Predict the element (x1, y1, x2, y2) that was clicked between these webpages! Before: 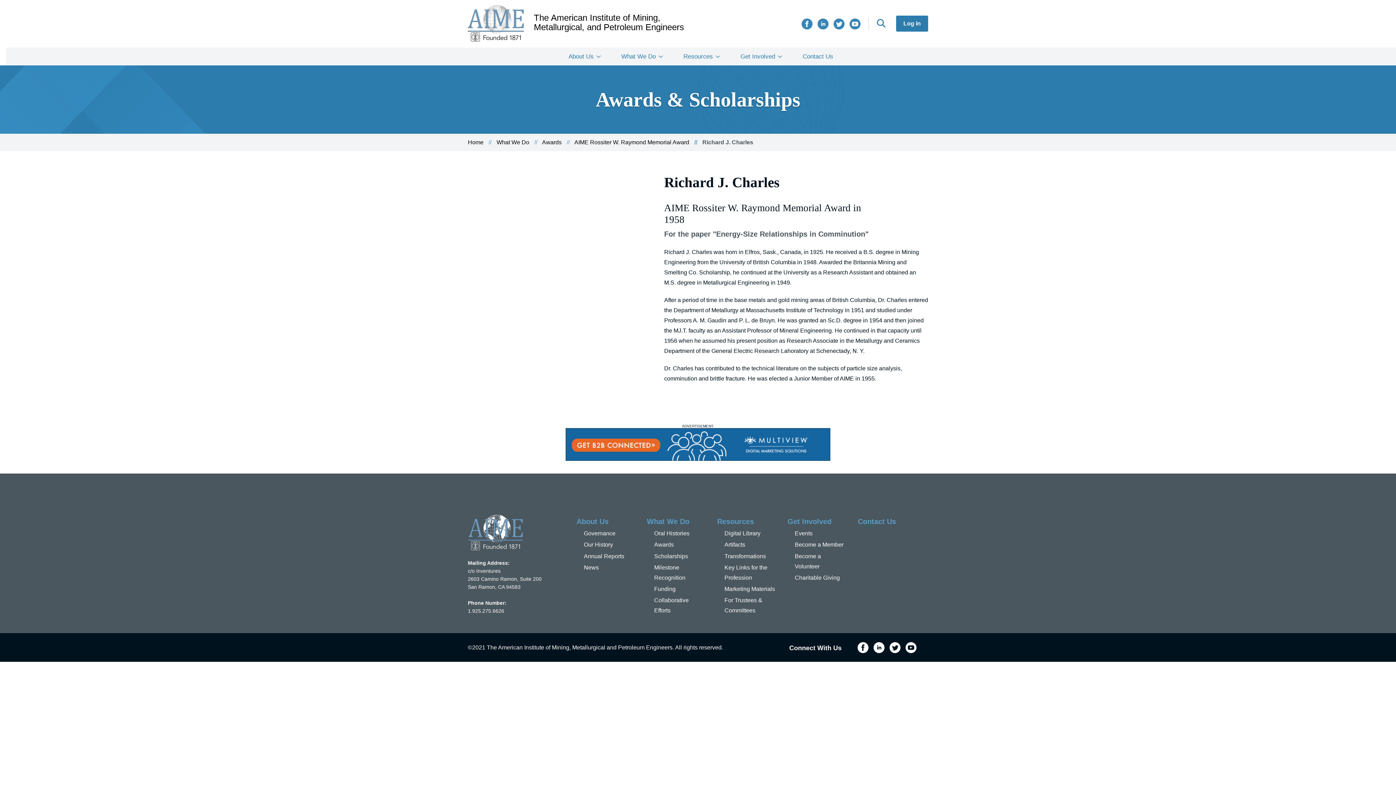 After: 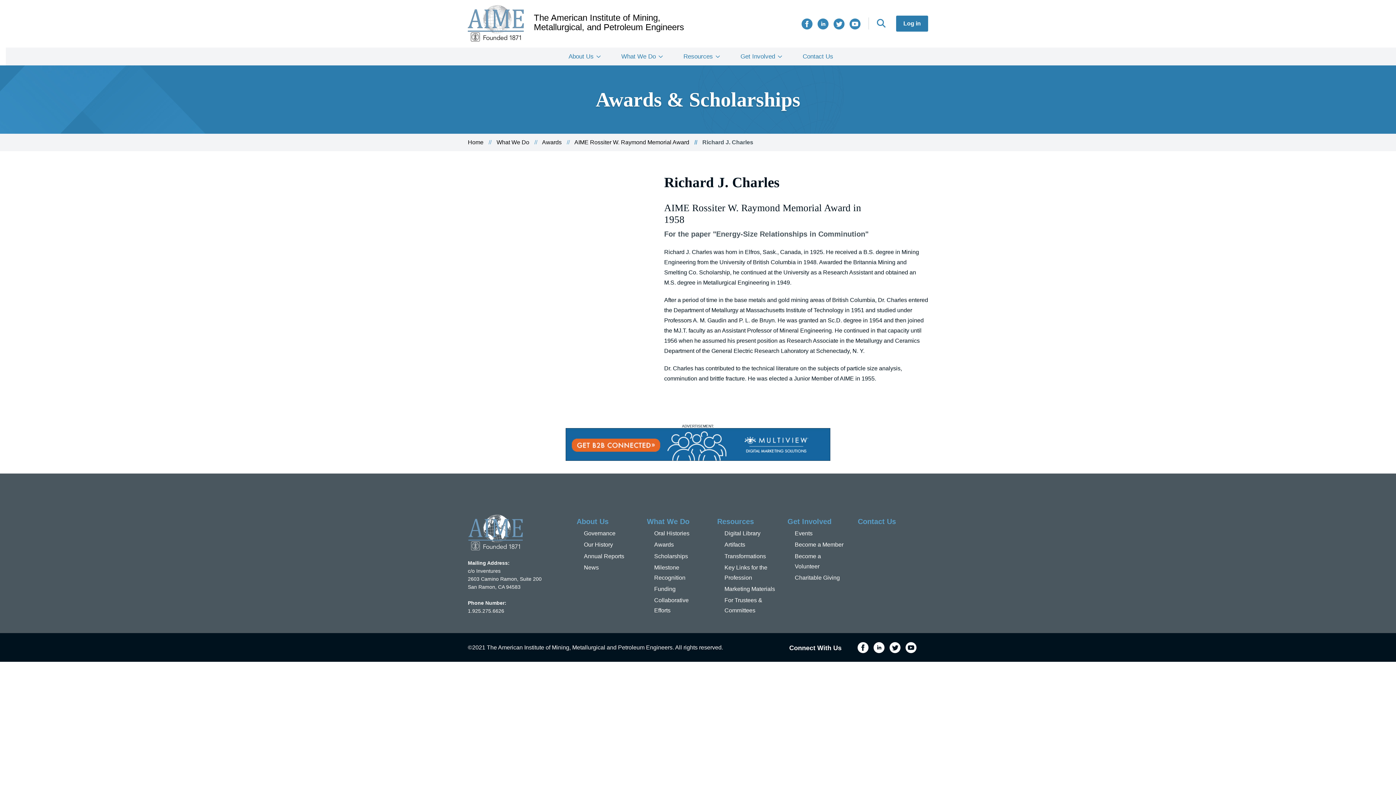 Action: label: YouTube bbox: (849, 18, 860, 29)